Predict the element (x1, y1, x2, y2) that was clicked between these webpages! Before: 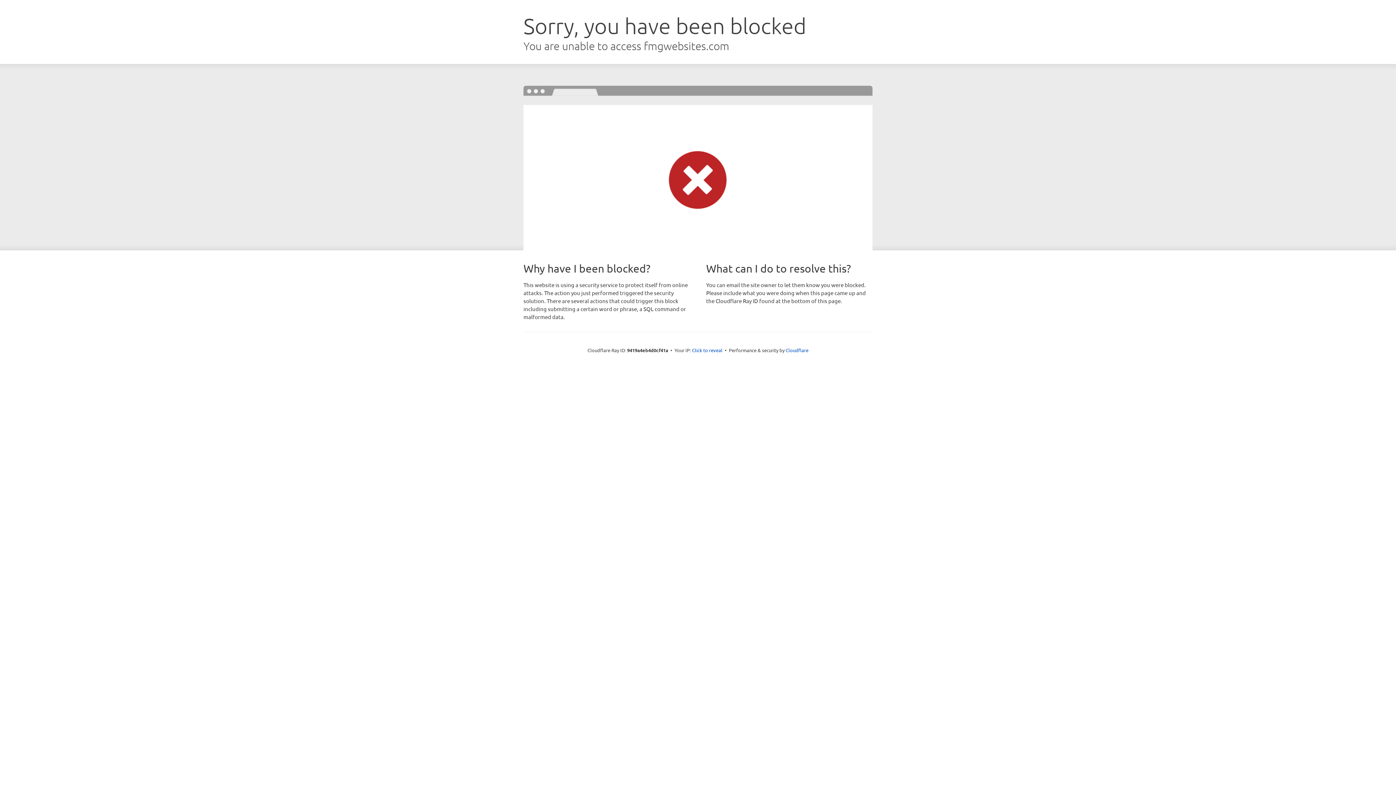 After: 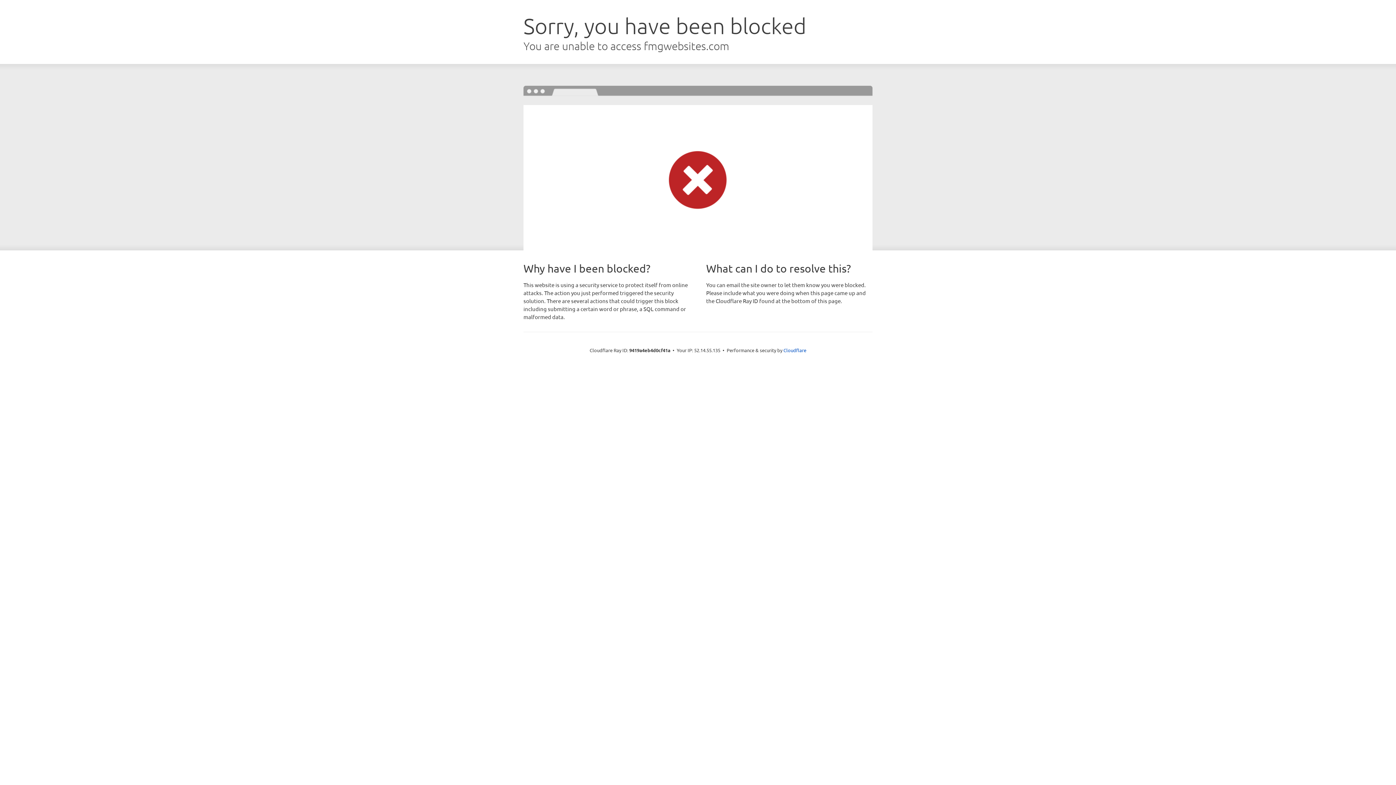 Action: label: Click to reveal bbox: (692, 346, 722, 353)